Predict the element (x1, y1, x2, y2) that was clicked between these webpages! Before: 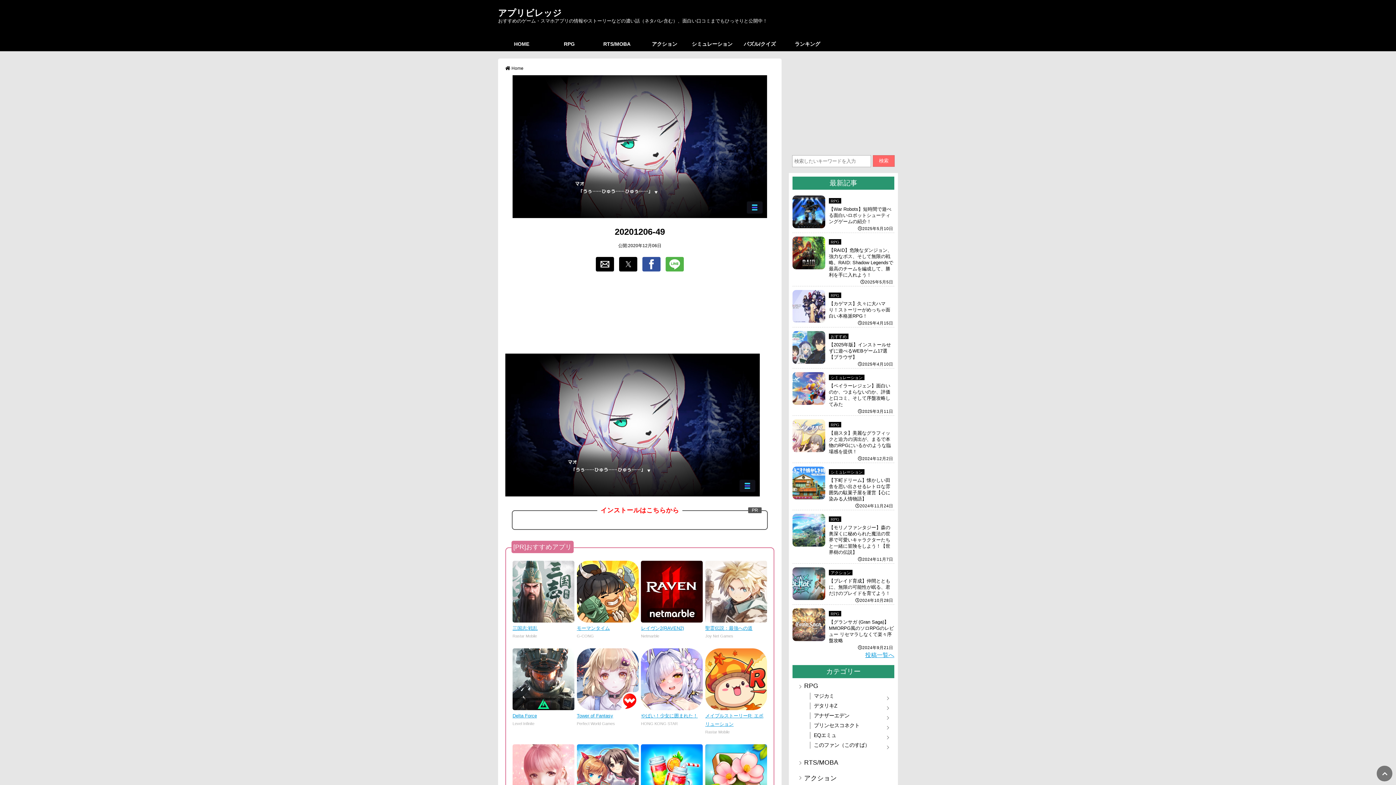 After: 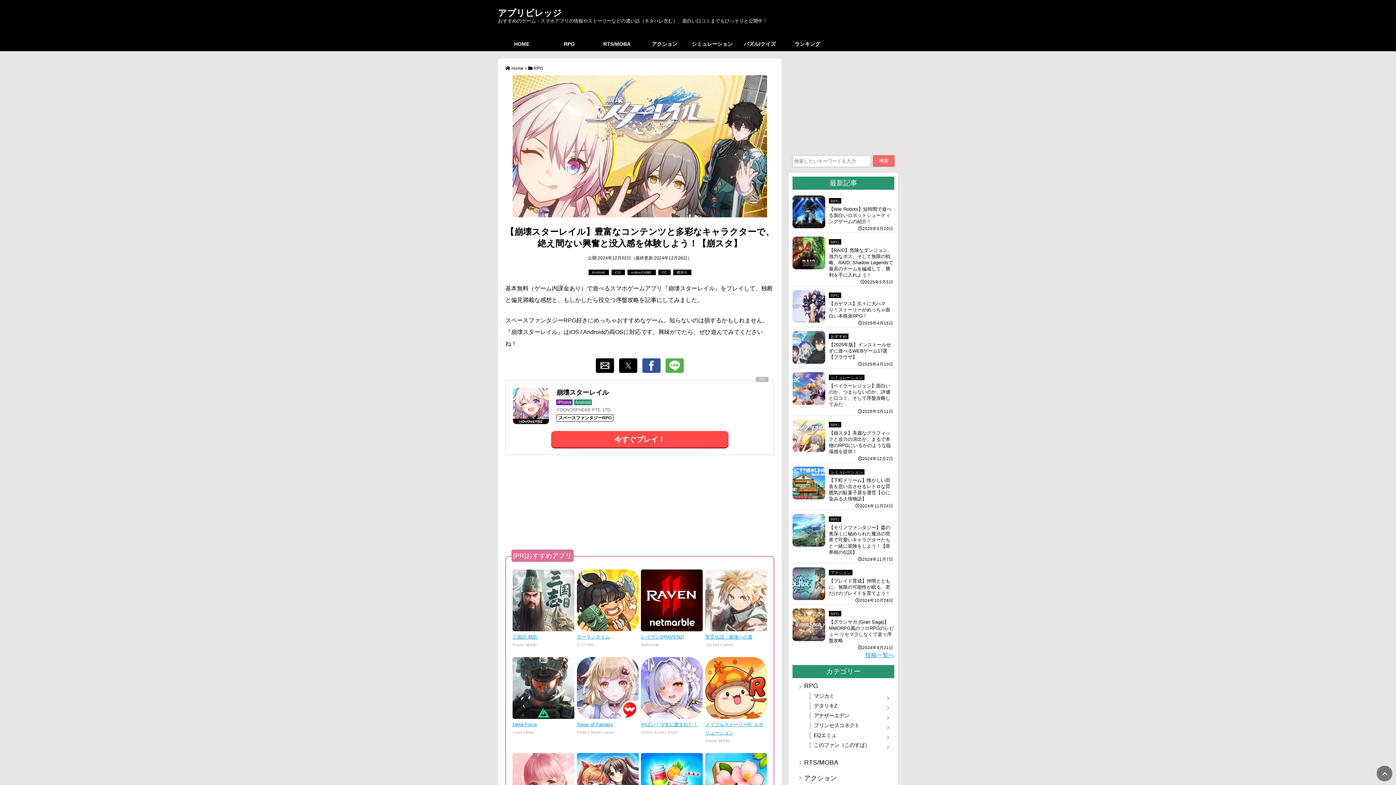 Action: bbox: (792, 448, 825, 453)